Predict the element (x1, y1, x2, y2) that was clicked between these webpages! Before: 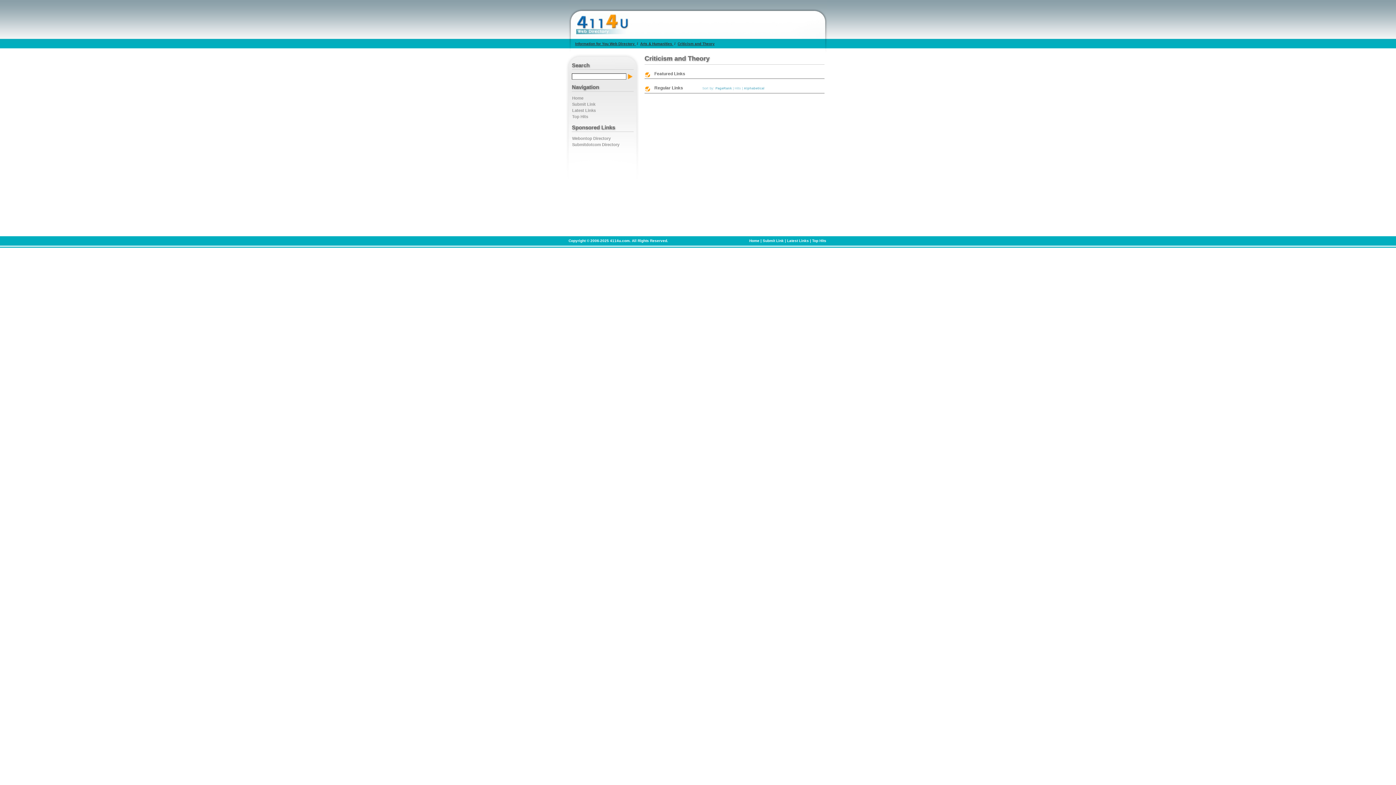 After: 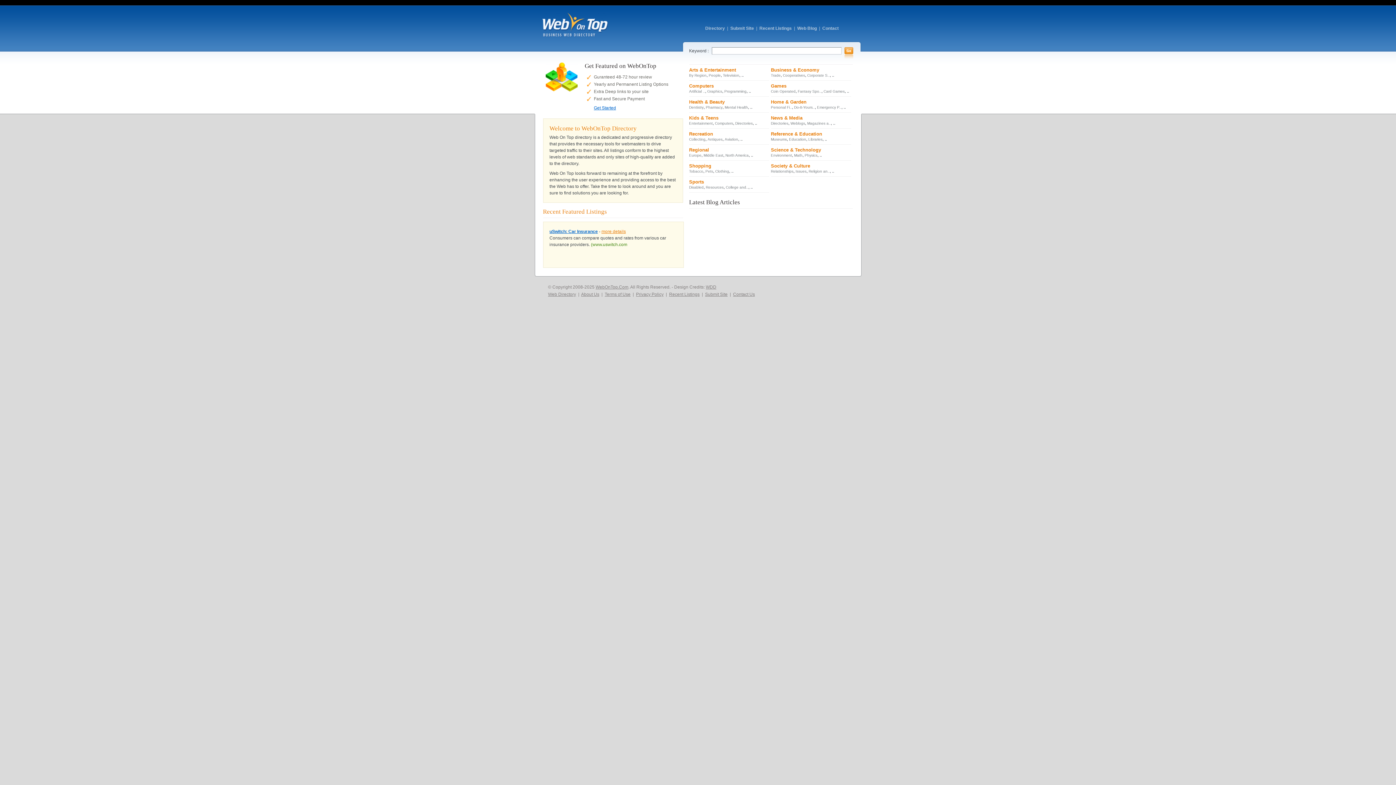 Action: label: Webontop Directory bbox: (572, 136, 610, 140)